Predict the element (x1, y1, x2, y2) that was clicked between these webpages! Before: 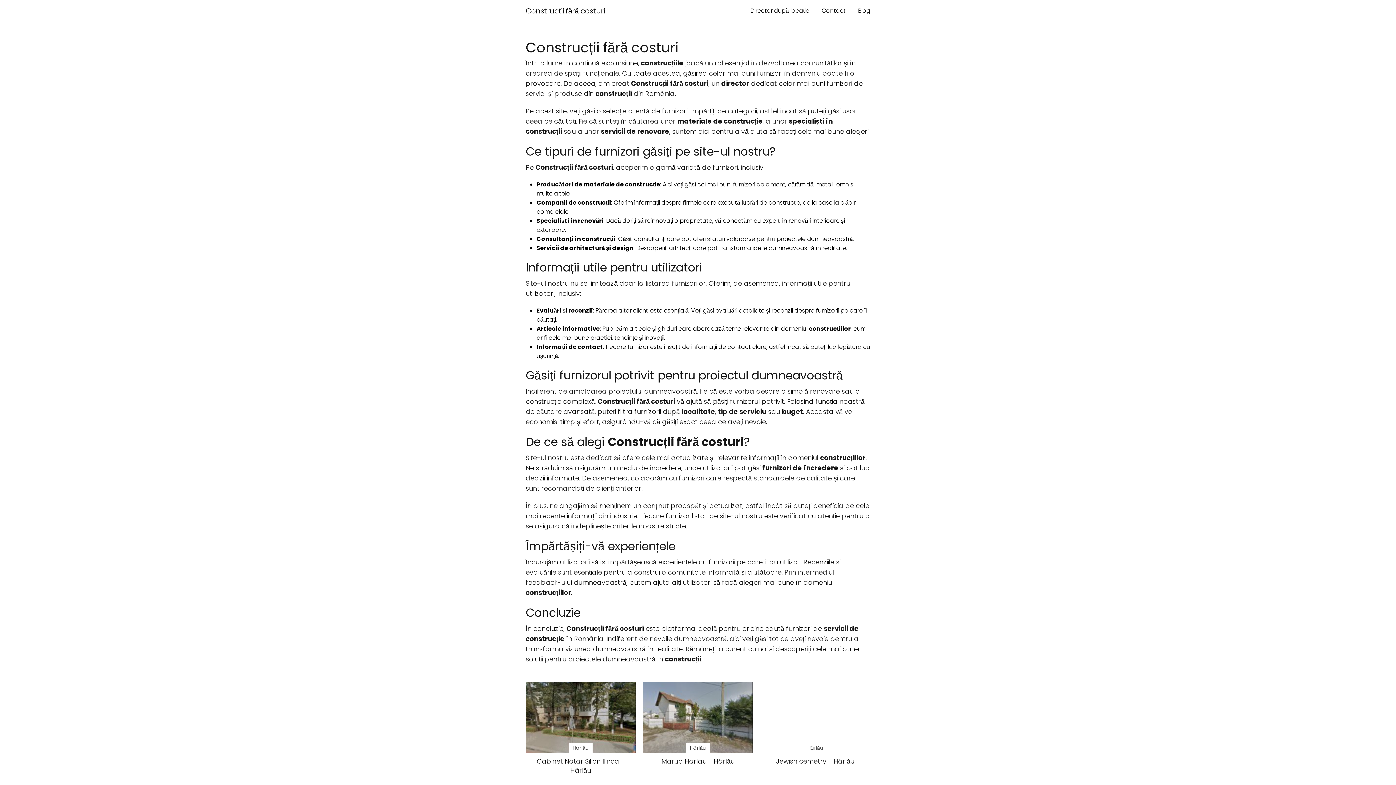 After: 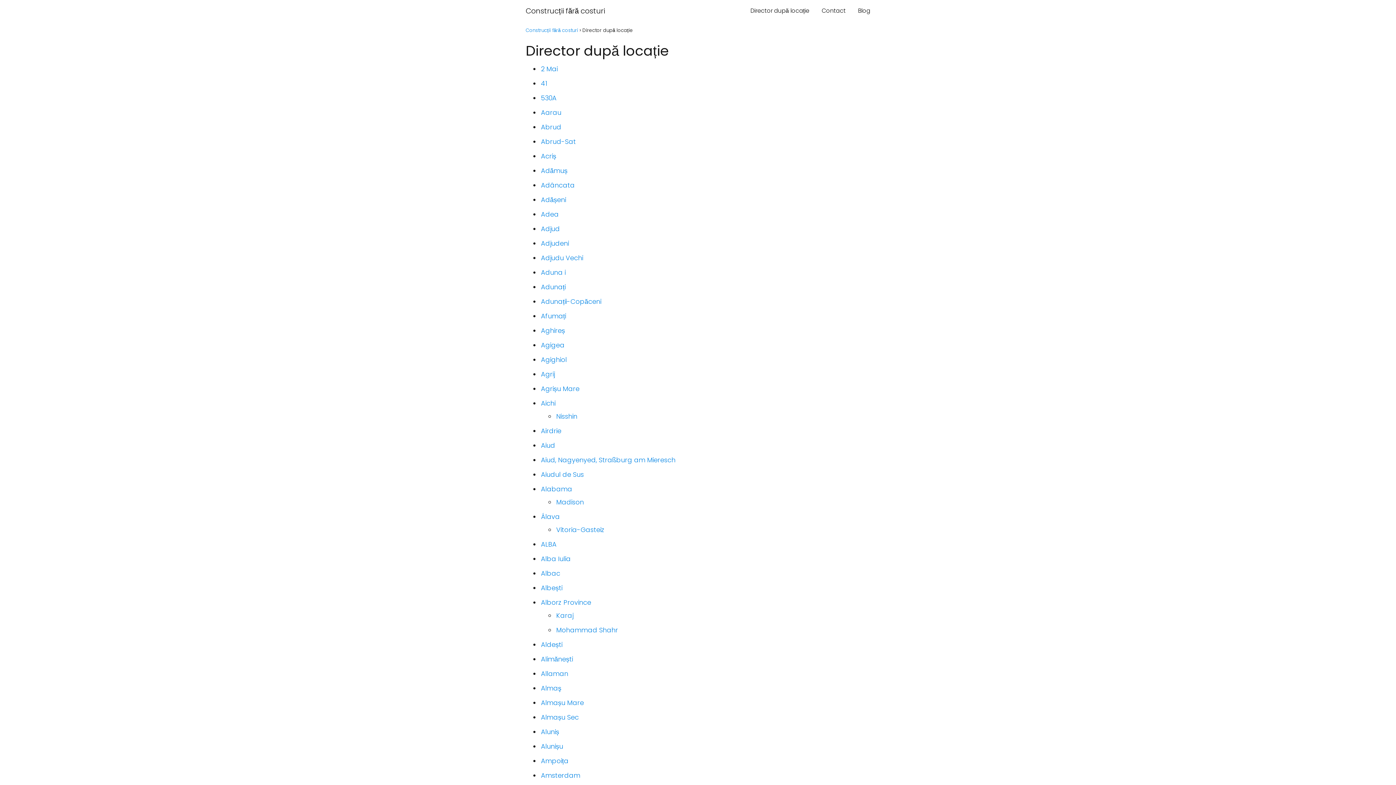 Action: bbox: (750, 6, 809, 14) label: Director după locație